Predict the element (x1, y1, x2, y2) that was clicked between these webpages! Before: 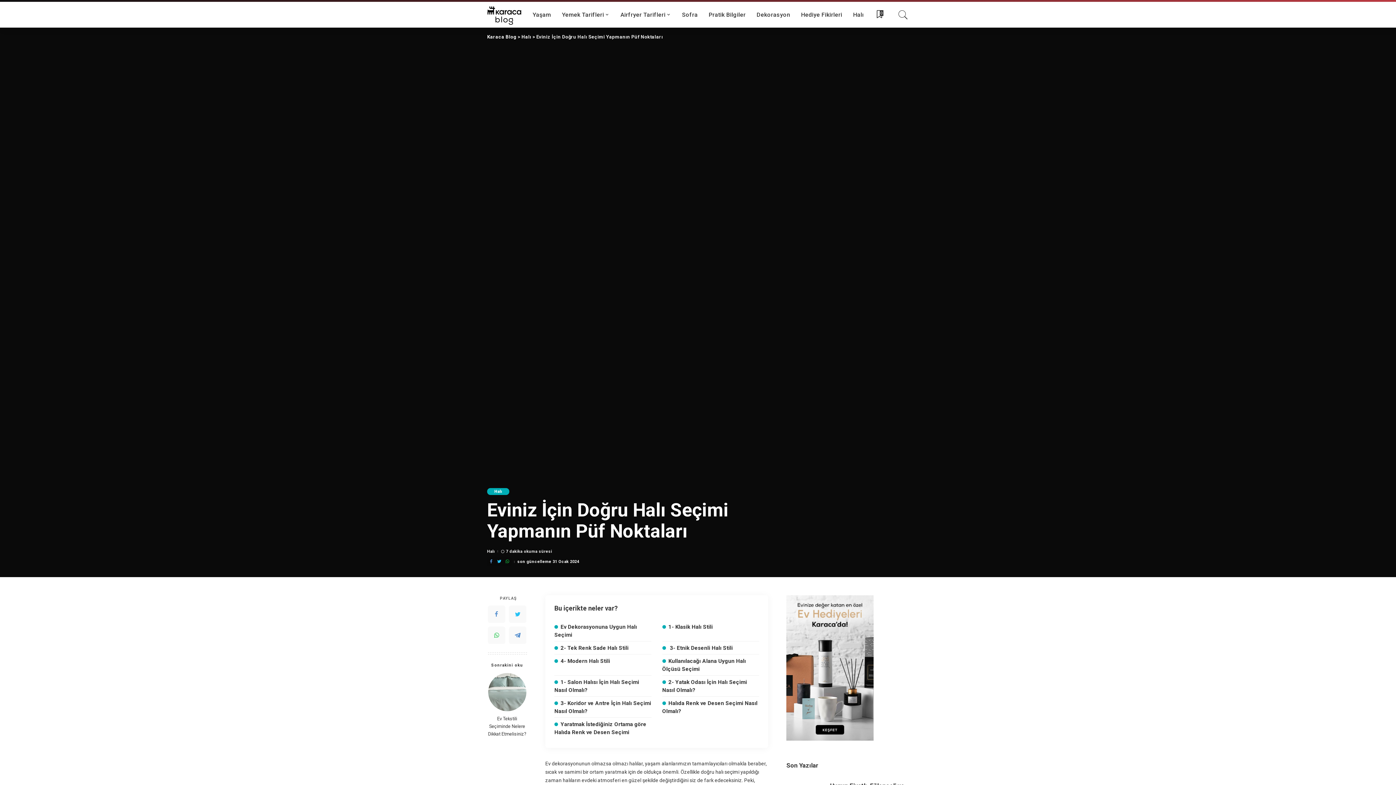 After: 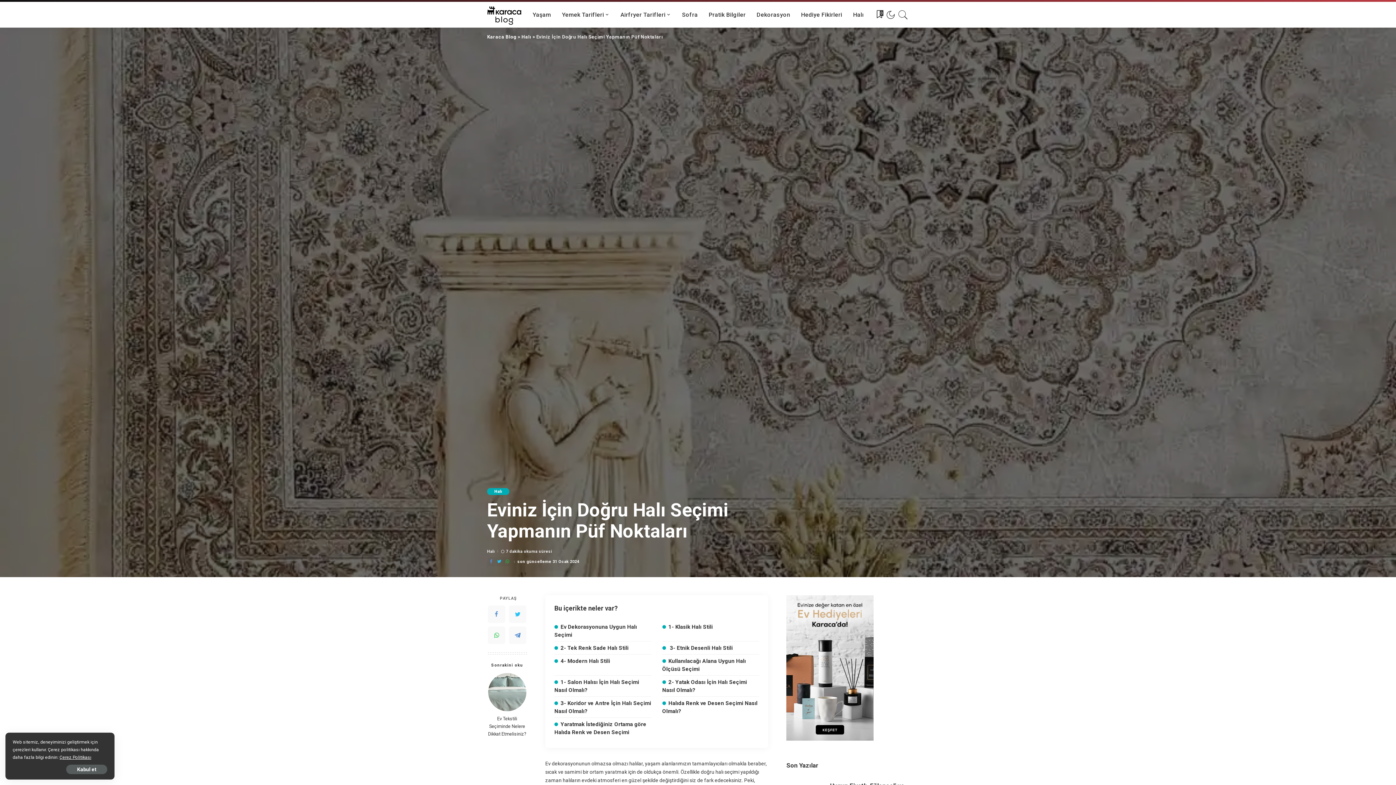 Action: bbox: (495, 557, 503, 566)